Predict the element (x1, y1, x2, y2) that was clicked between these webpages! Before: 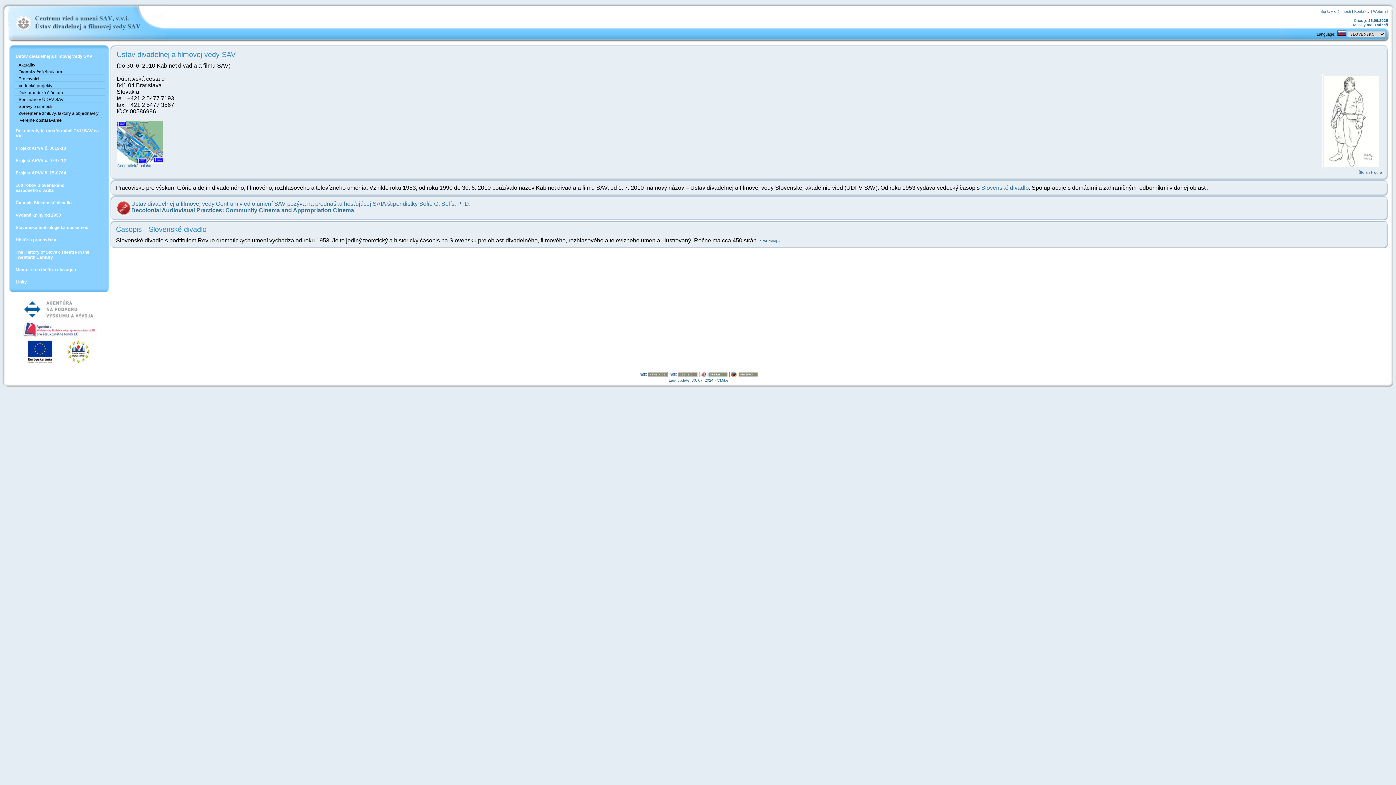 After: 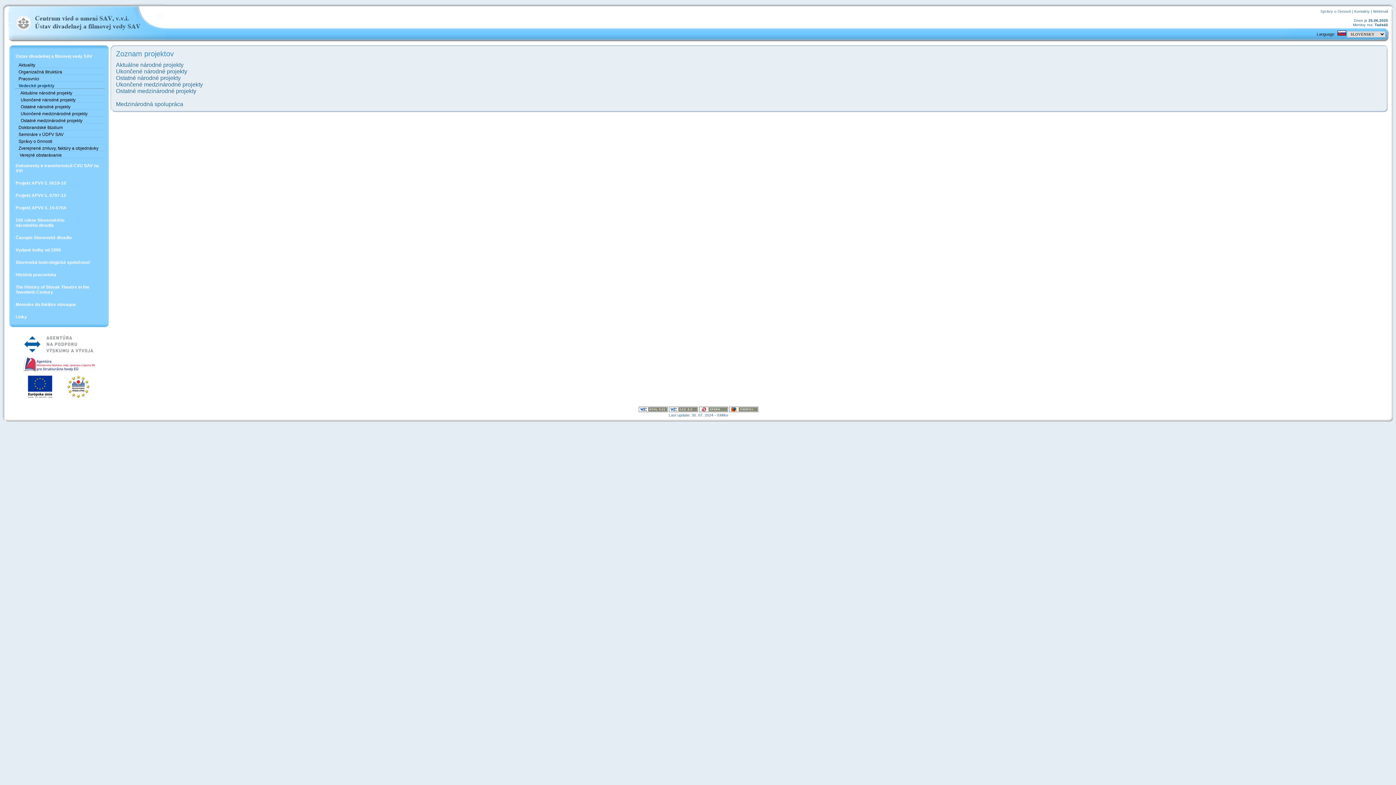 Action: bbox: (14, 83, 104, 88) label: Vedecké projekty